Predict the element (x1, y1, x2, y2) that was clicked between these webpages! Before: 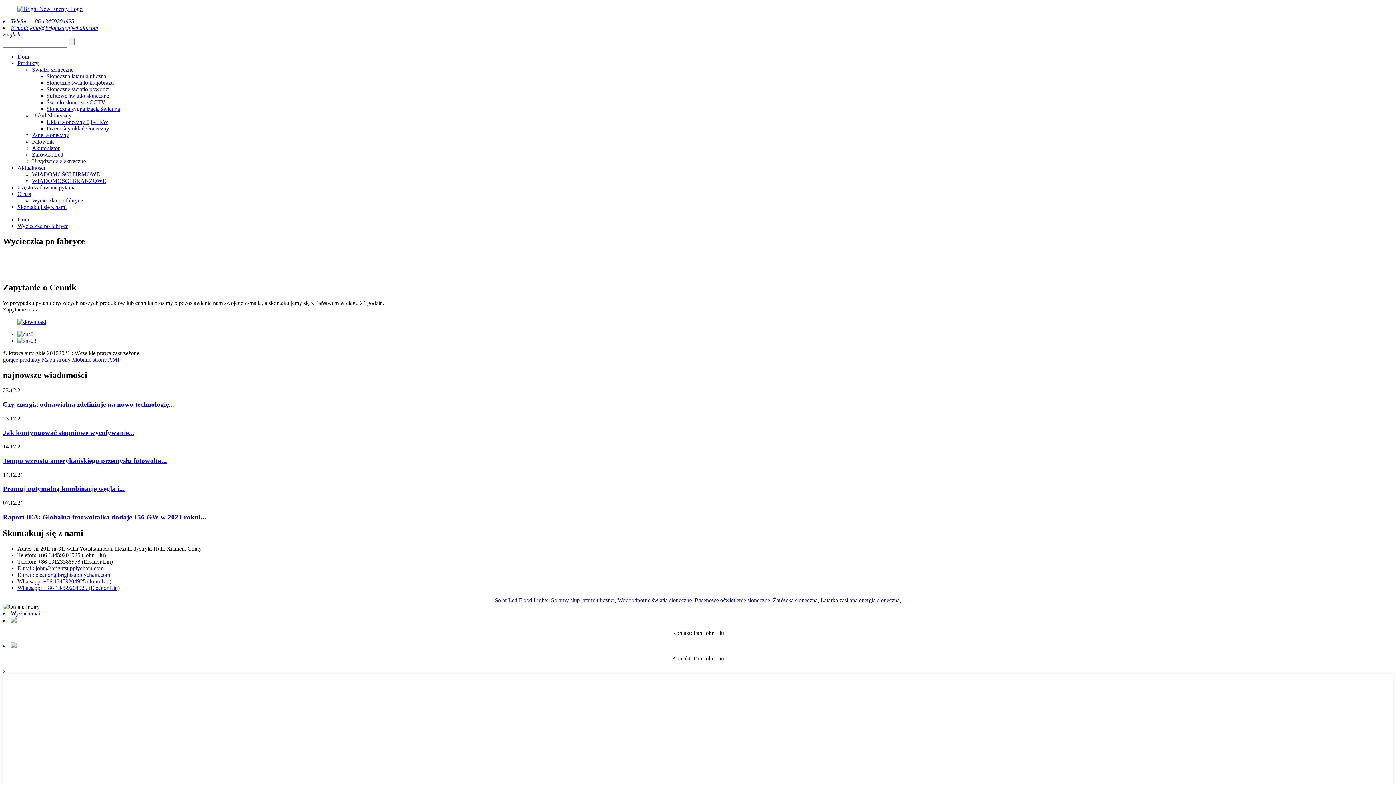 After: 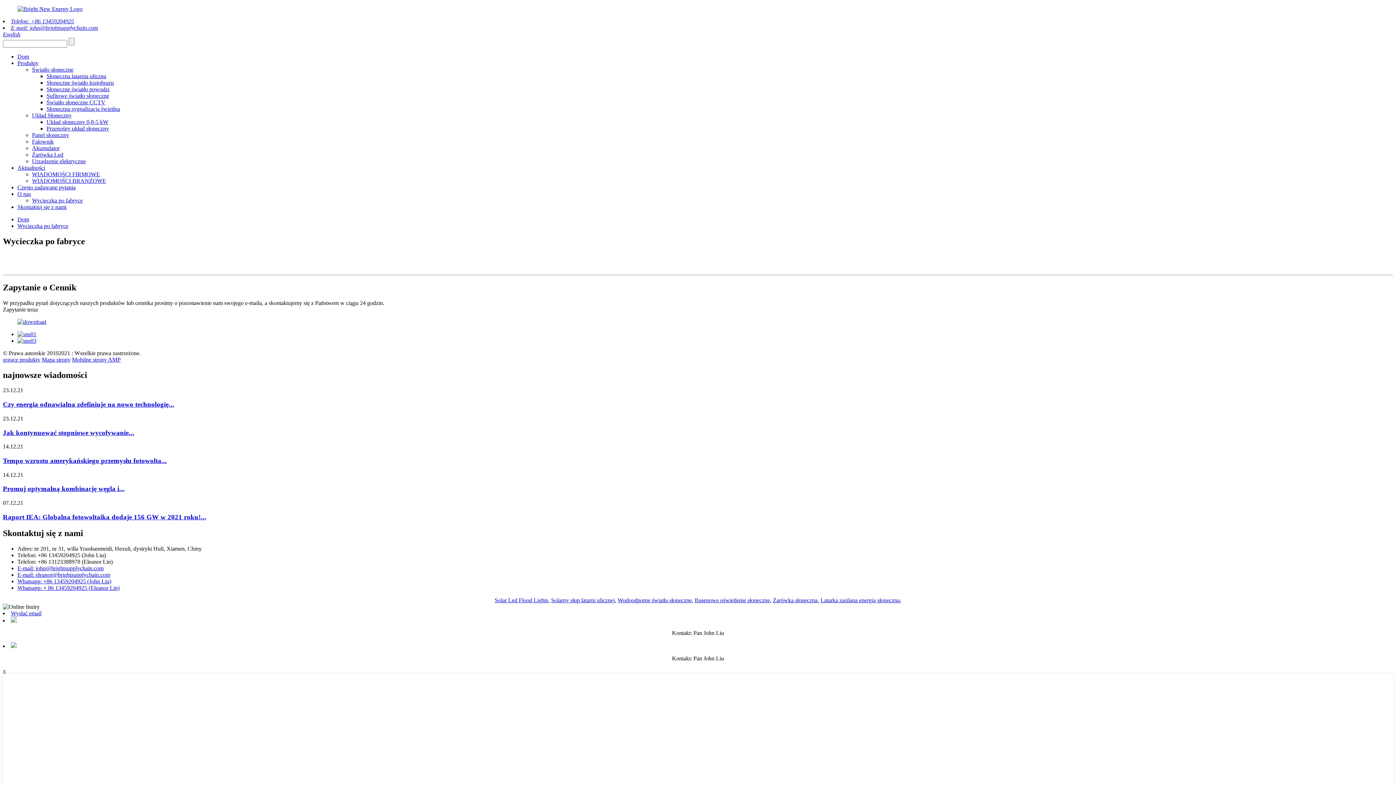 Action: bbox: (17, 331, 36, 337)